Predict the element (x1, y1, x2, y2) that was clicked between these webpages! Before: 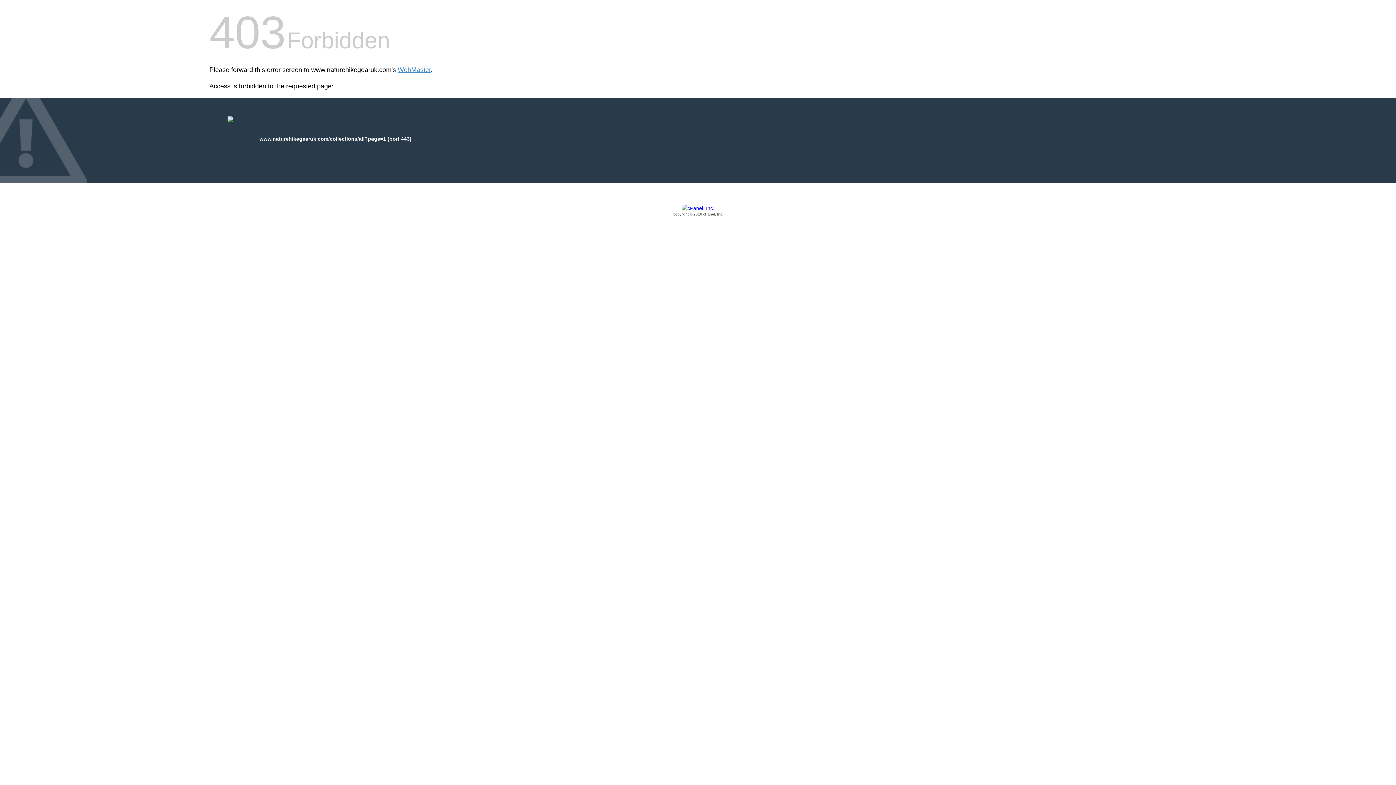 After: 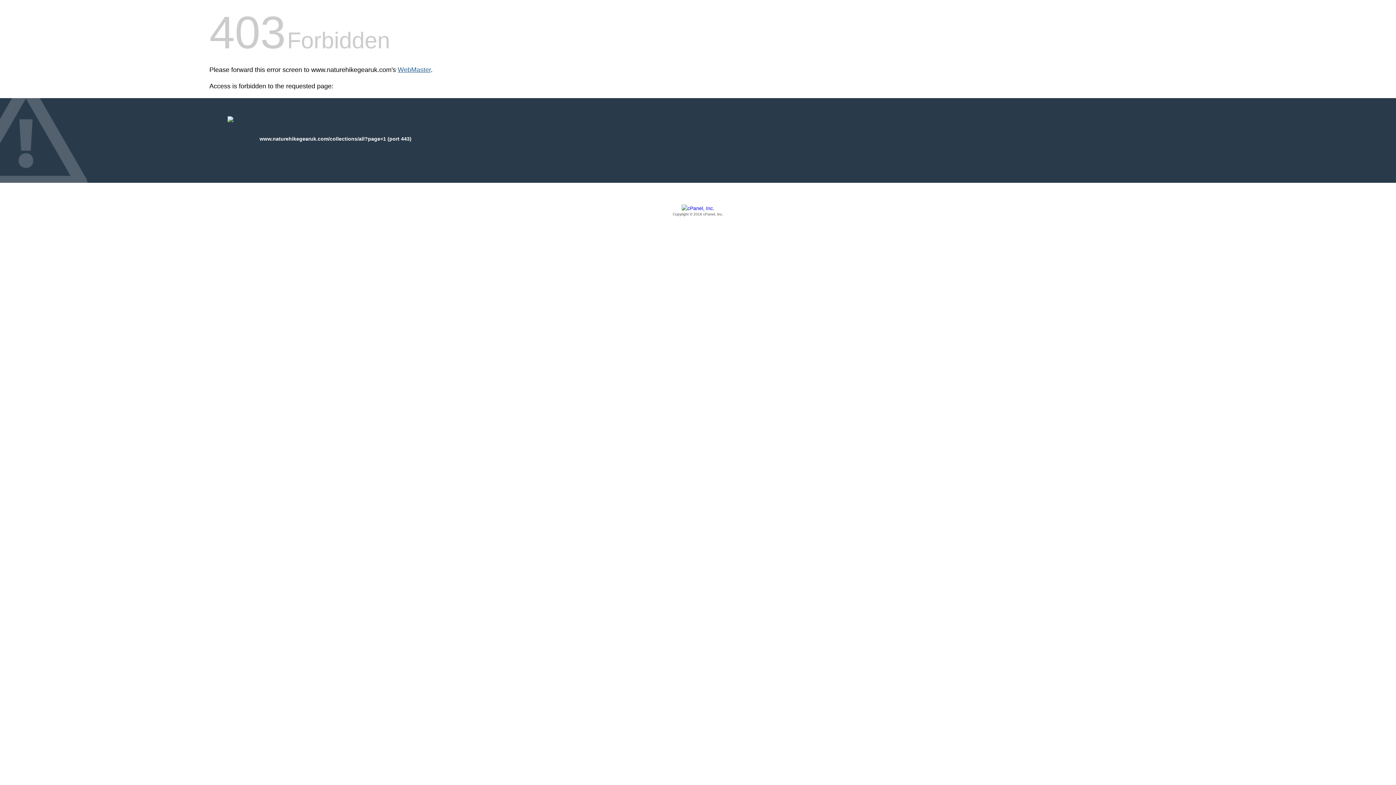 Action: label: WebMaster bbox: (397, 66, 430, 73)